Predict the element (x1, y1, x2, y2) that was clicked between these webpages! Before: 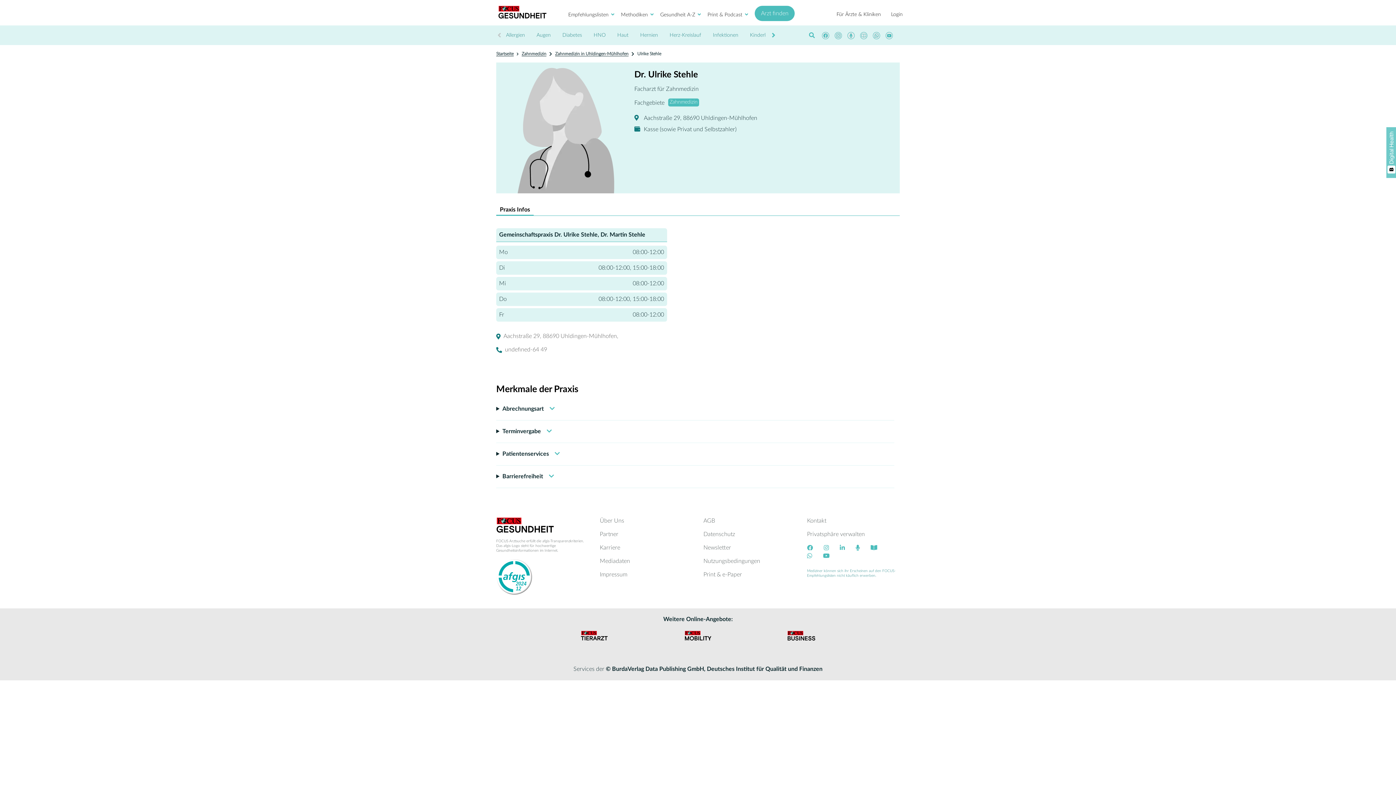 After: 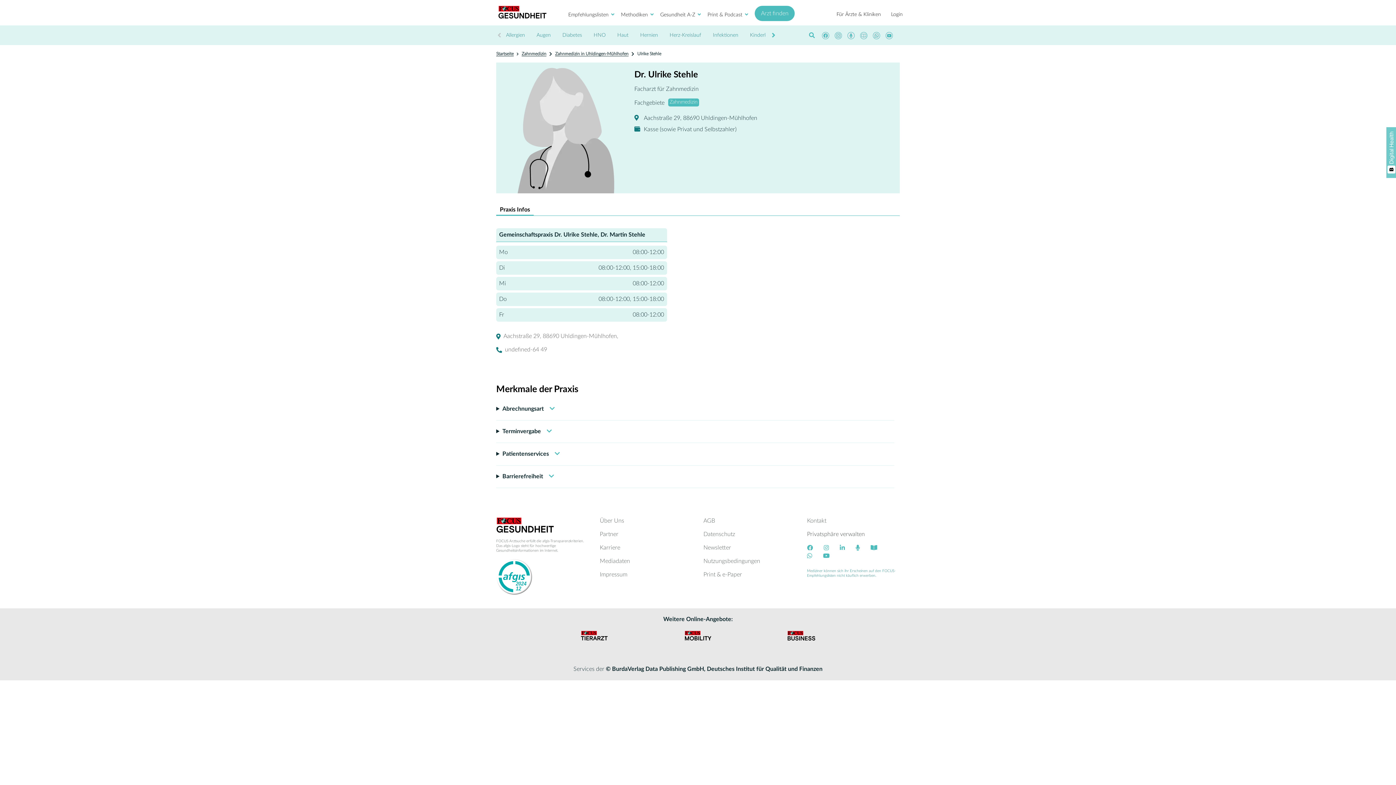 Action: bbox: (807, 531, 865, 537) label: Privatsphäre verwalten